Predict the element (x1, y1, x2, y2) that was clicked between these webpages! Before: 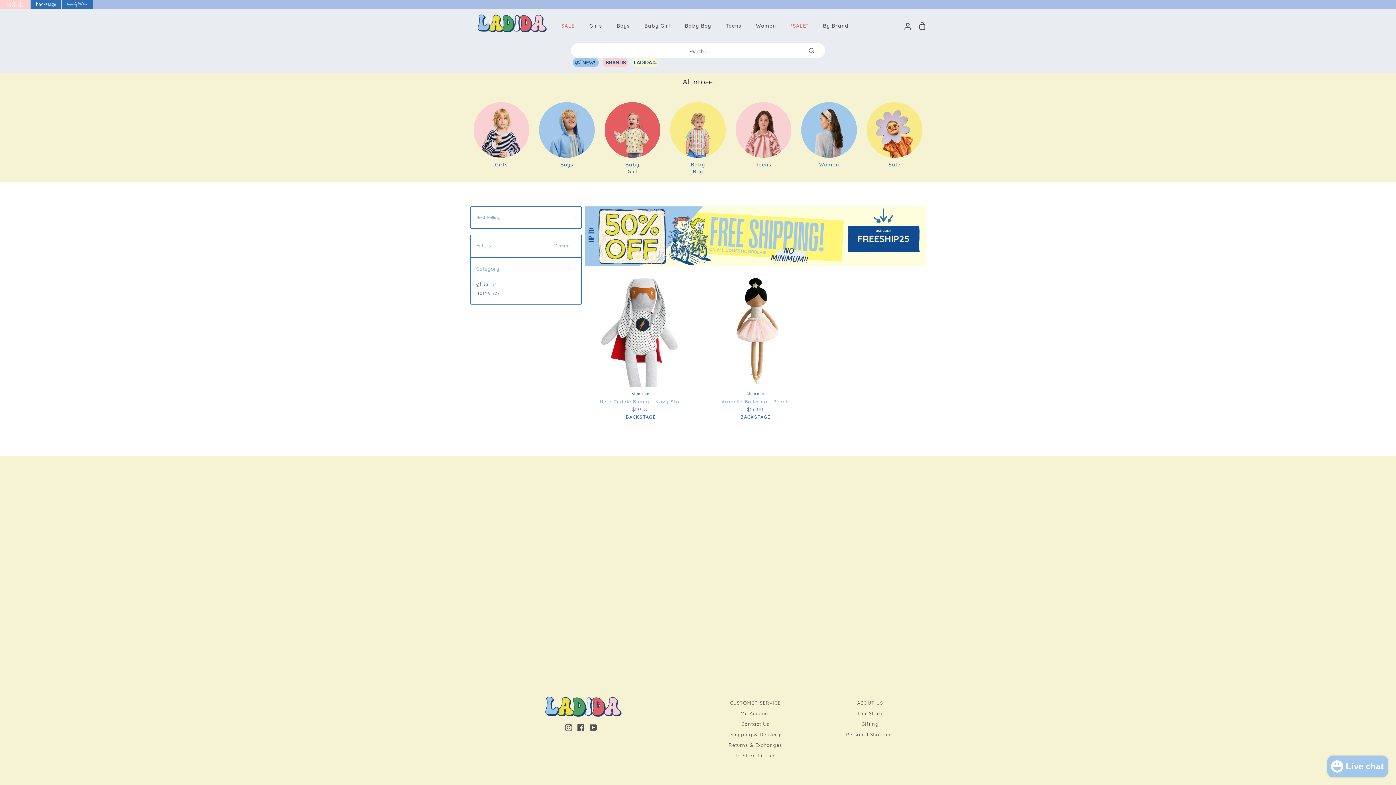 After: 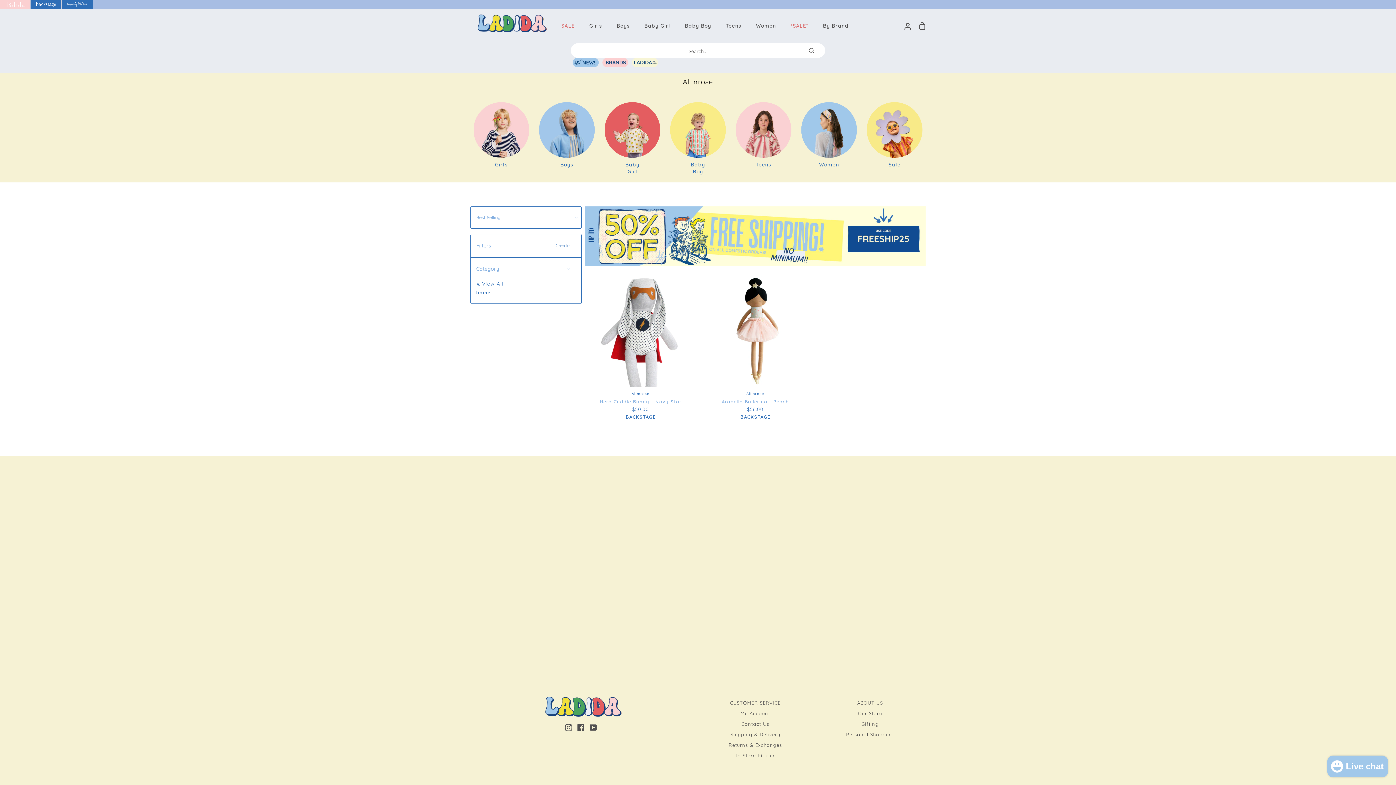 Action: bbox: (476, 289, 499, 296) label: Filter by: 'home' in 'Category'